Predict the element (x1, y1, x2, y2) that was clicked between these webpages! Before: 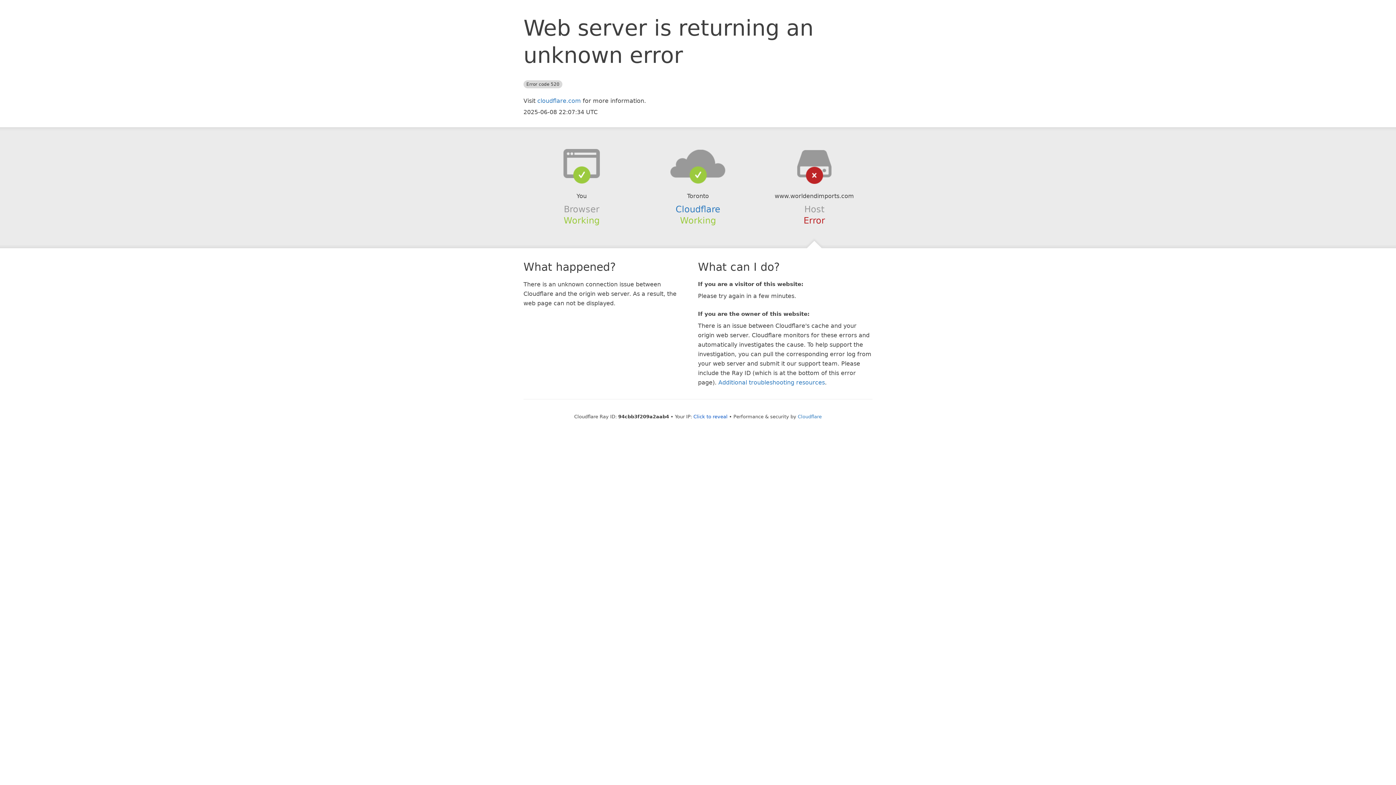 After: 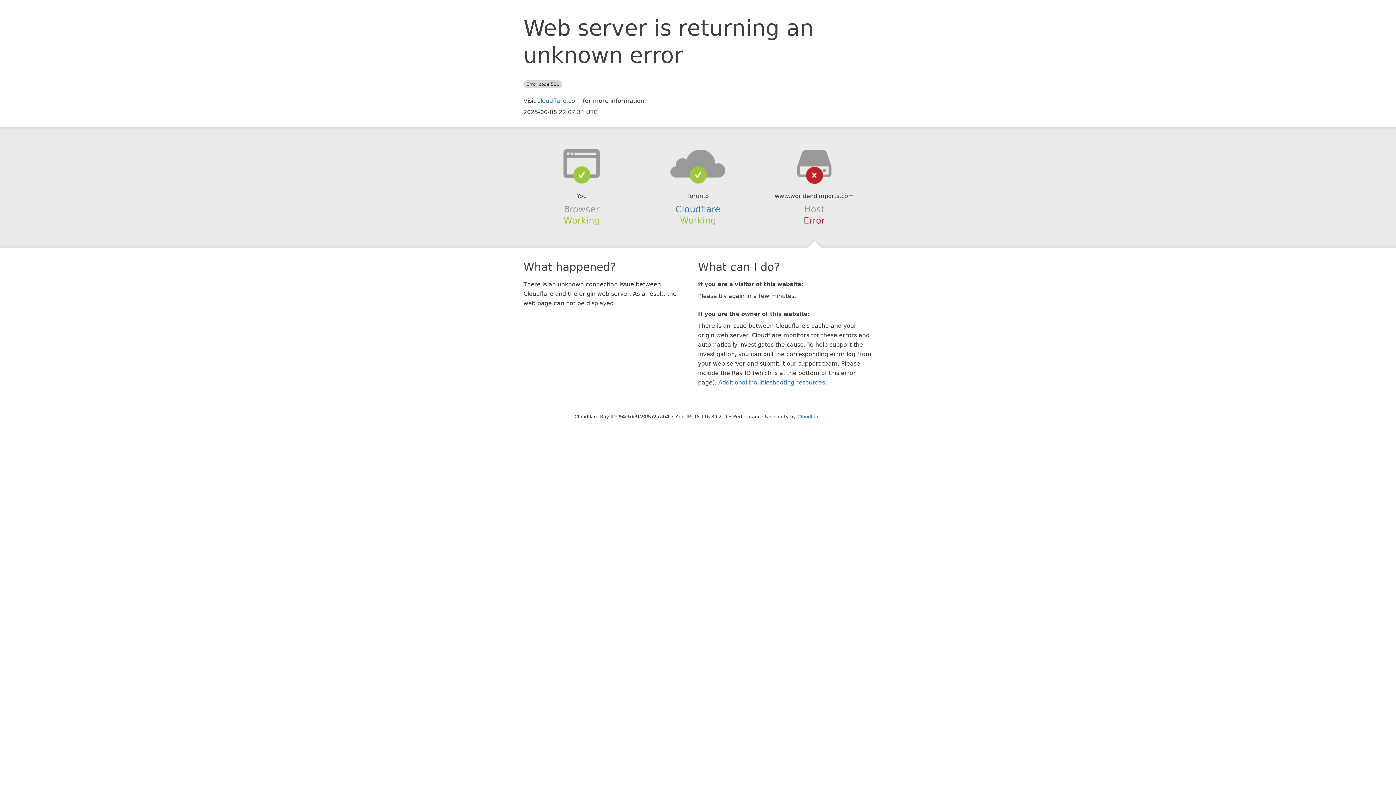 Action: bbox: (693, 414, 727, 419) label: Click to reveal